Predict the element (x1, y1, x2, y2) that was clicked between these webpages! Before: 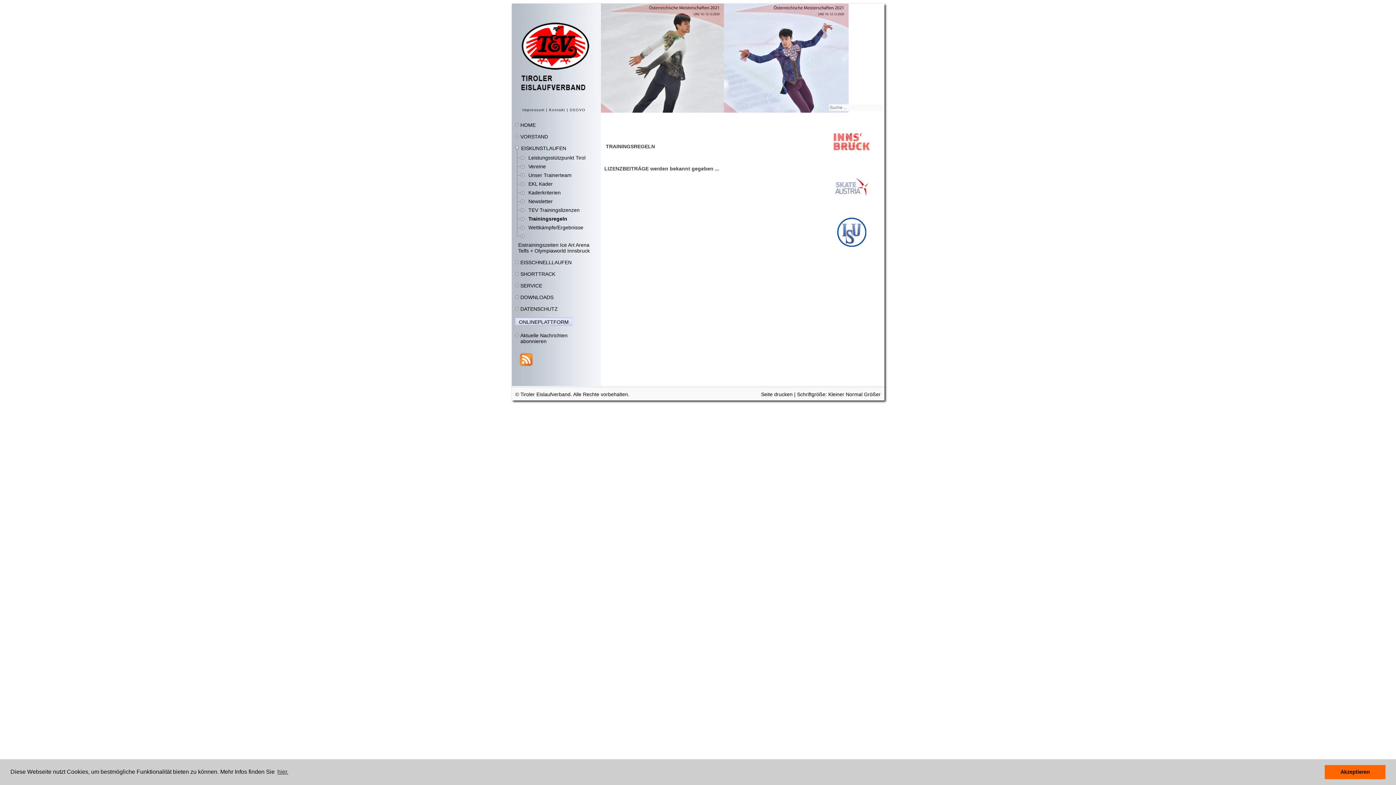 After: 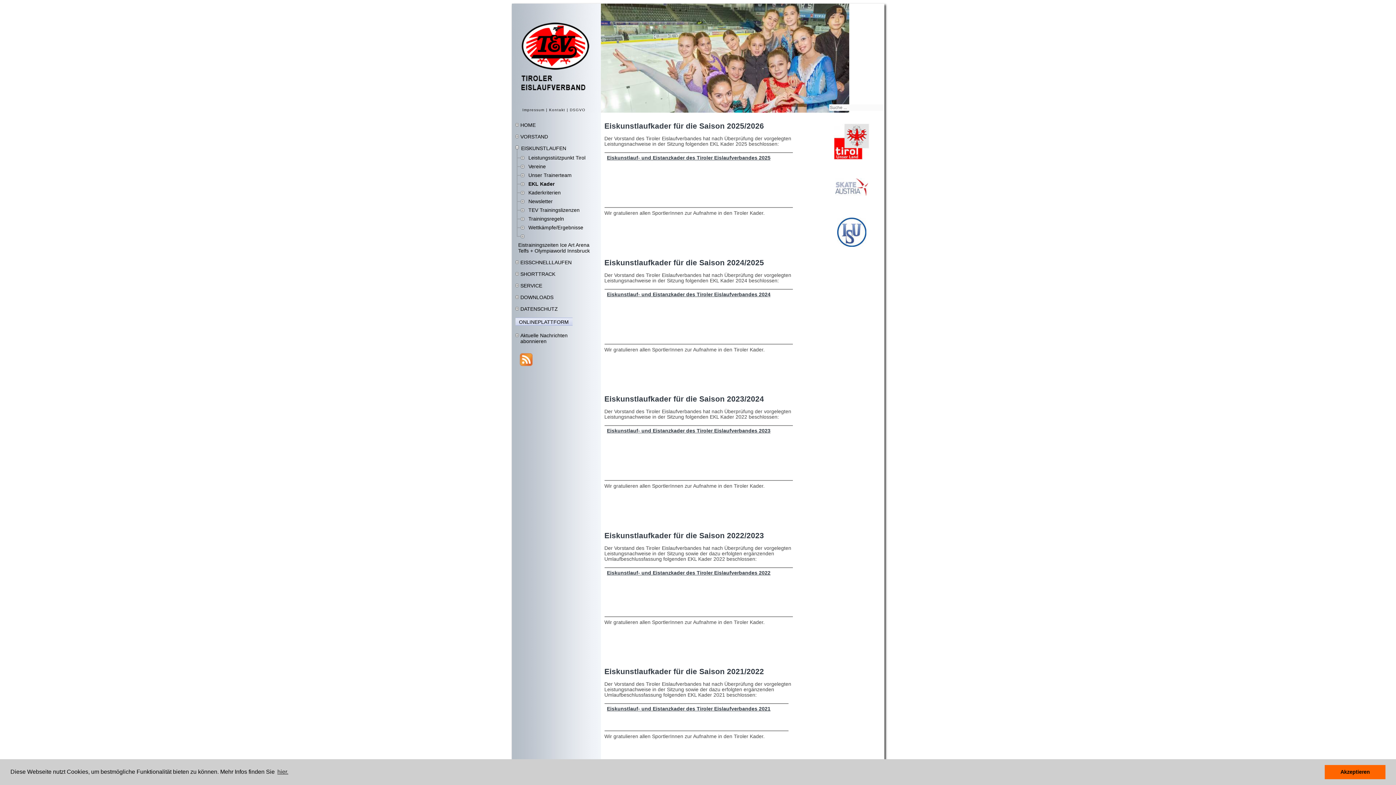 Action: bbox: (519, 181, 552, 186) label: EKL Kader